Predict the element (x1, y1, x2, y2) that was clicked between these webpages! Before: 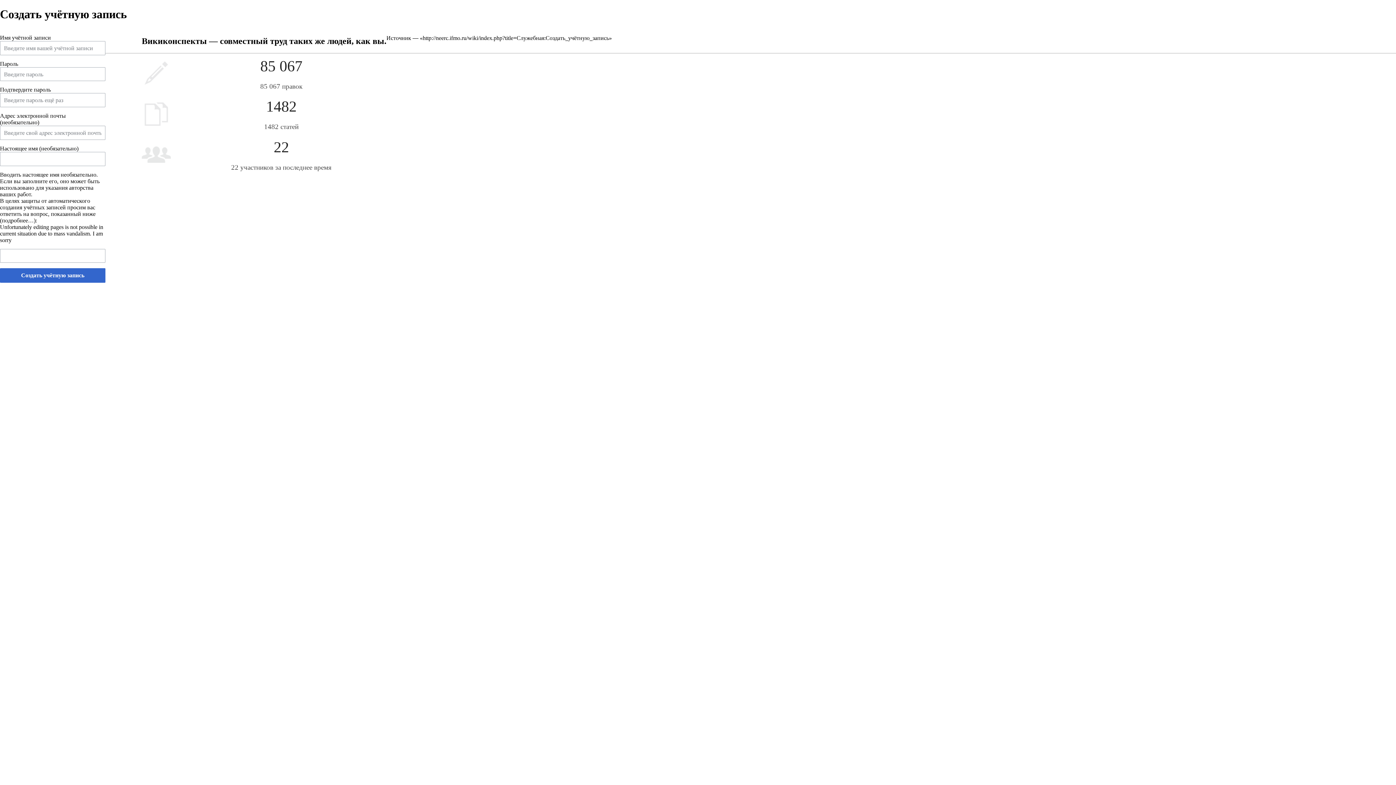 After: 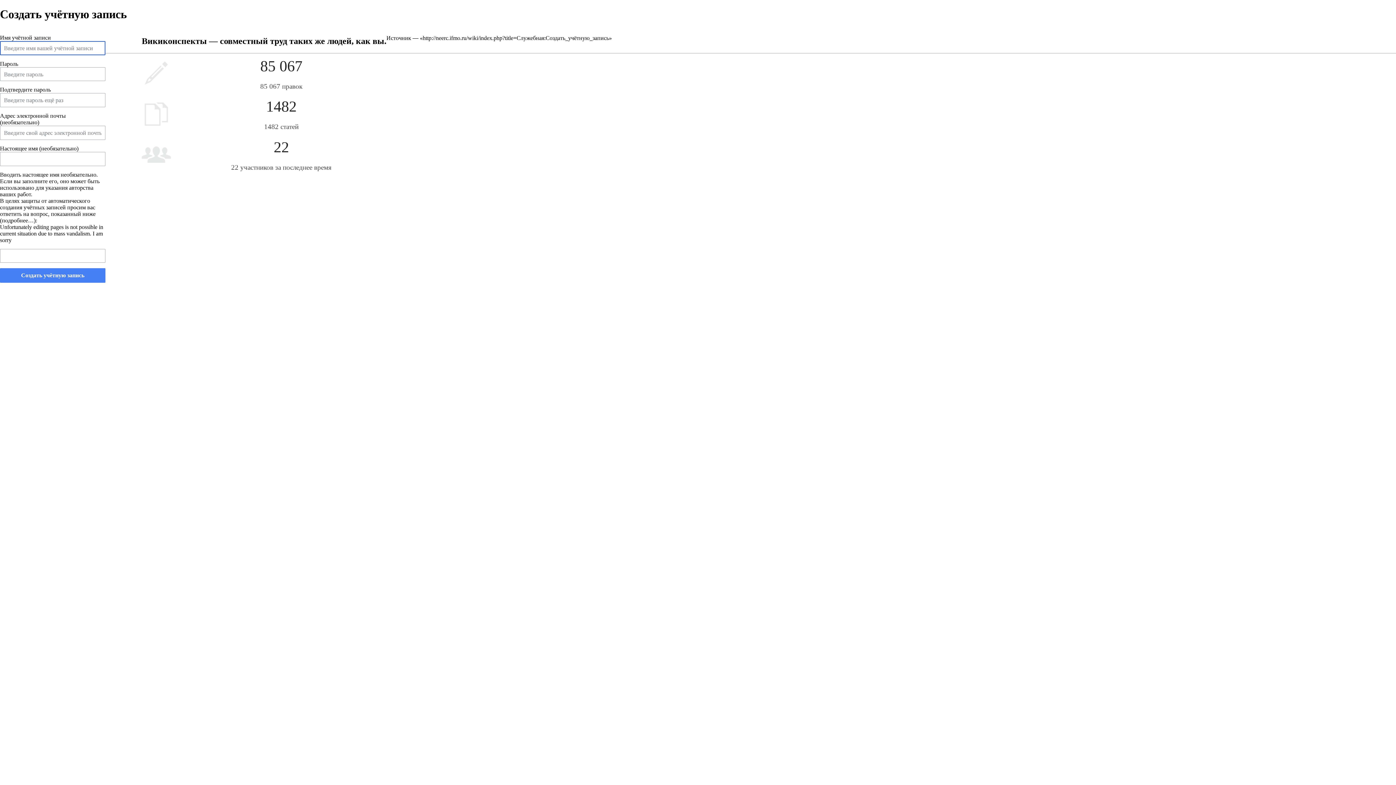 Action: bbox: (0, 268, 105, 282) label: Создать учётную запись